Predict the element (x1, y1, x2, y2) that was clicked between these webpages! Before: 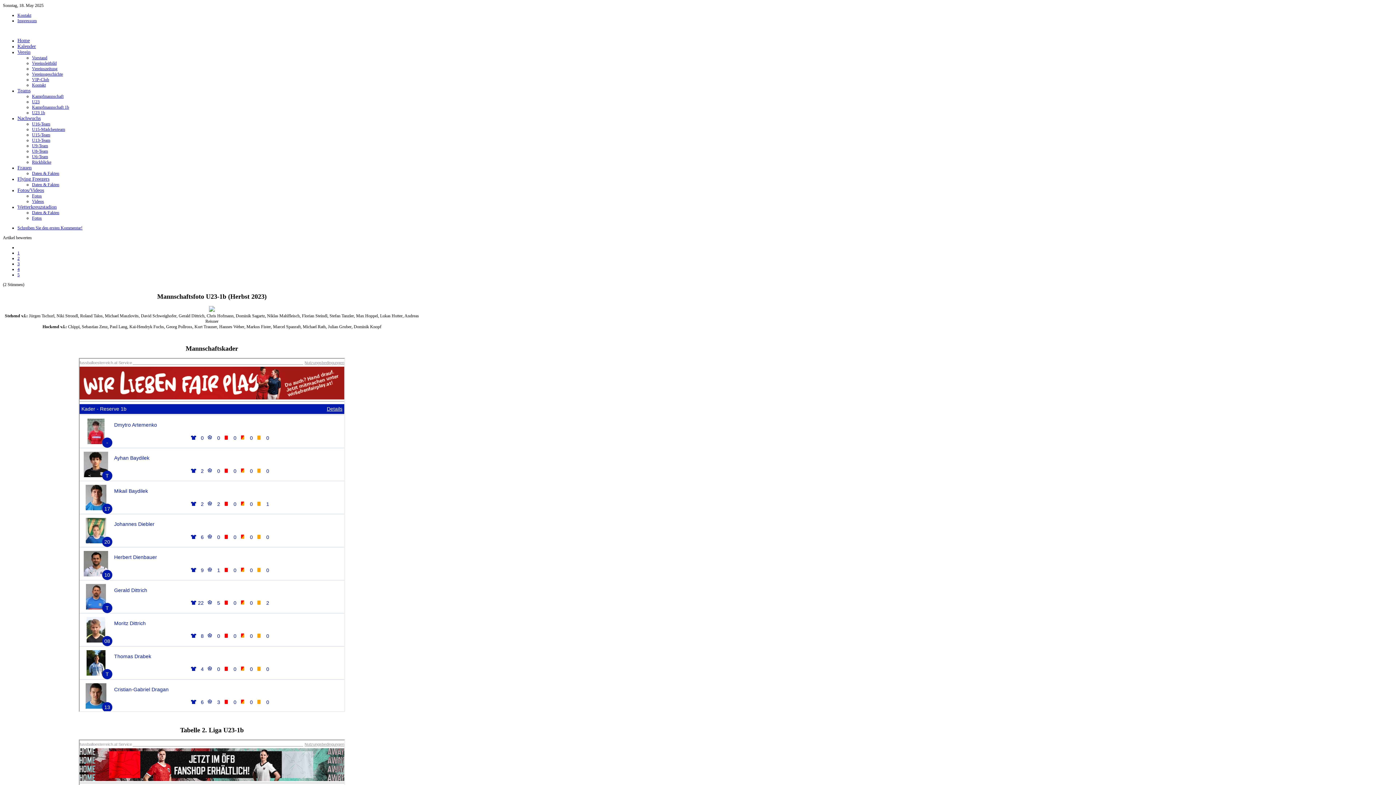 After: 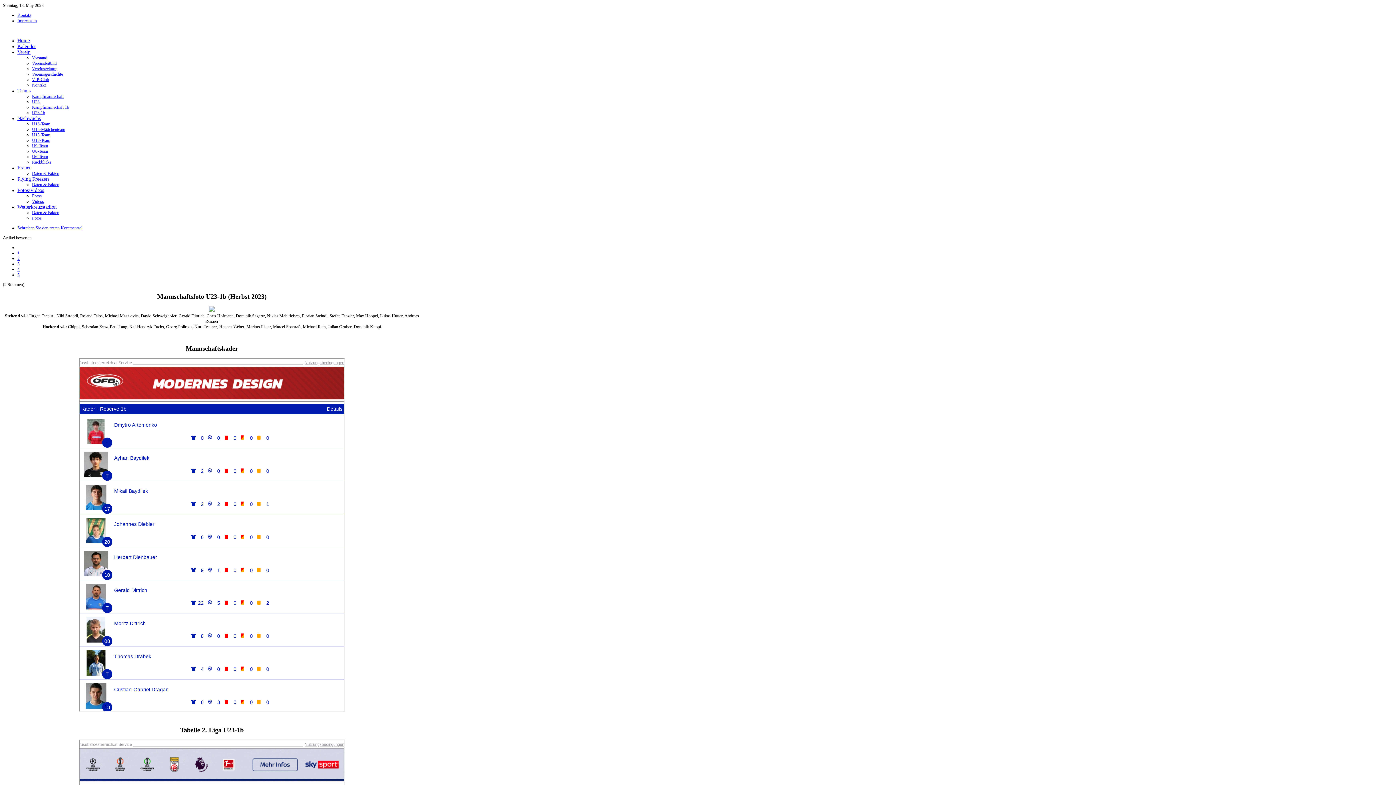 Action: bbox: (32, 110, 45, 115) label: U23 1b